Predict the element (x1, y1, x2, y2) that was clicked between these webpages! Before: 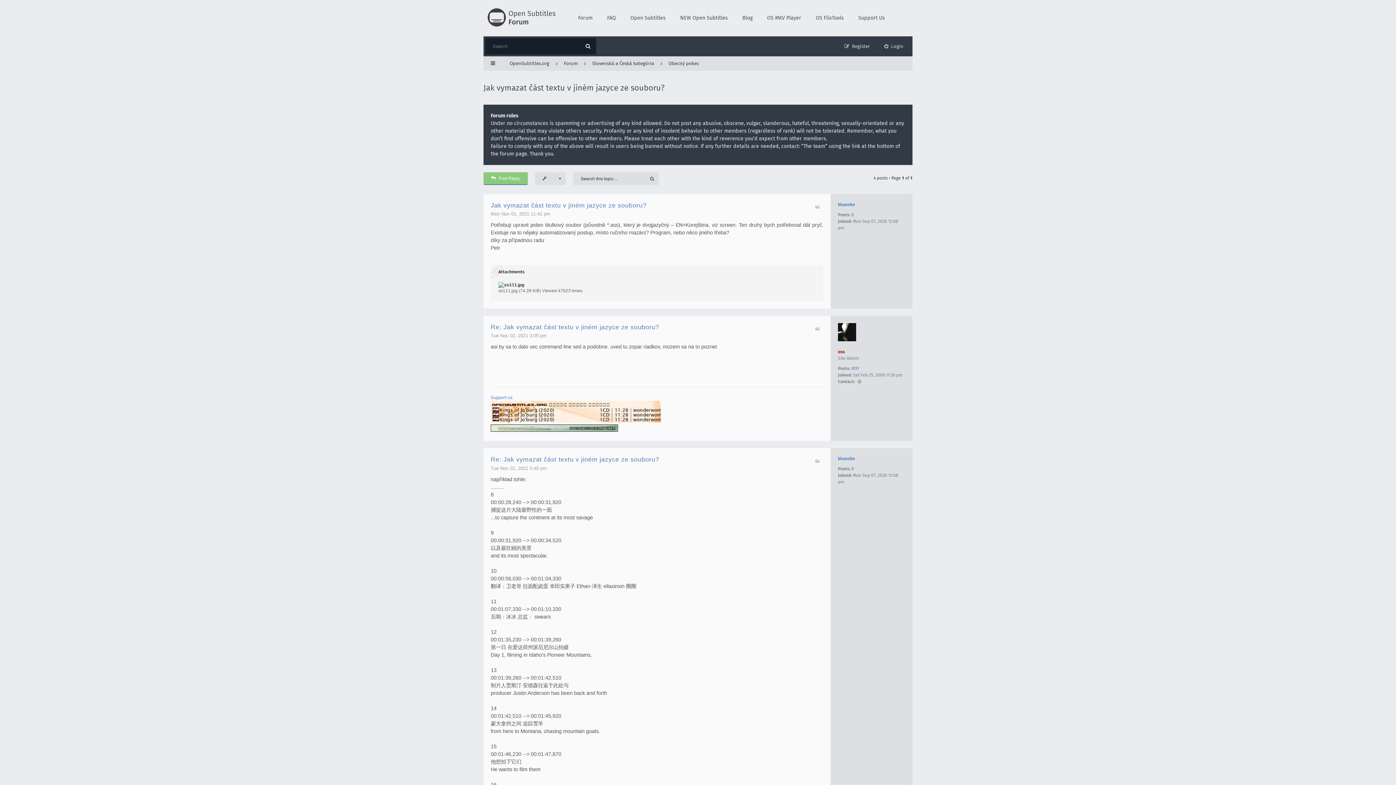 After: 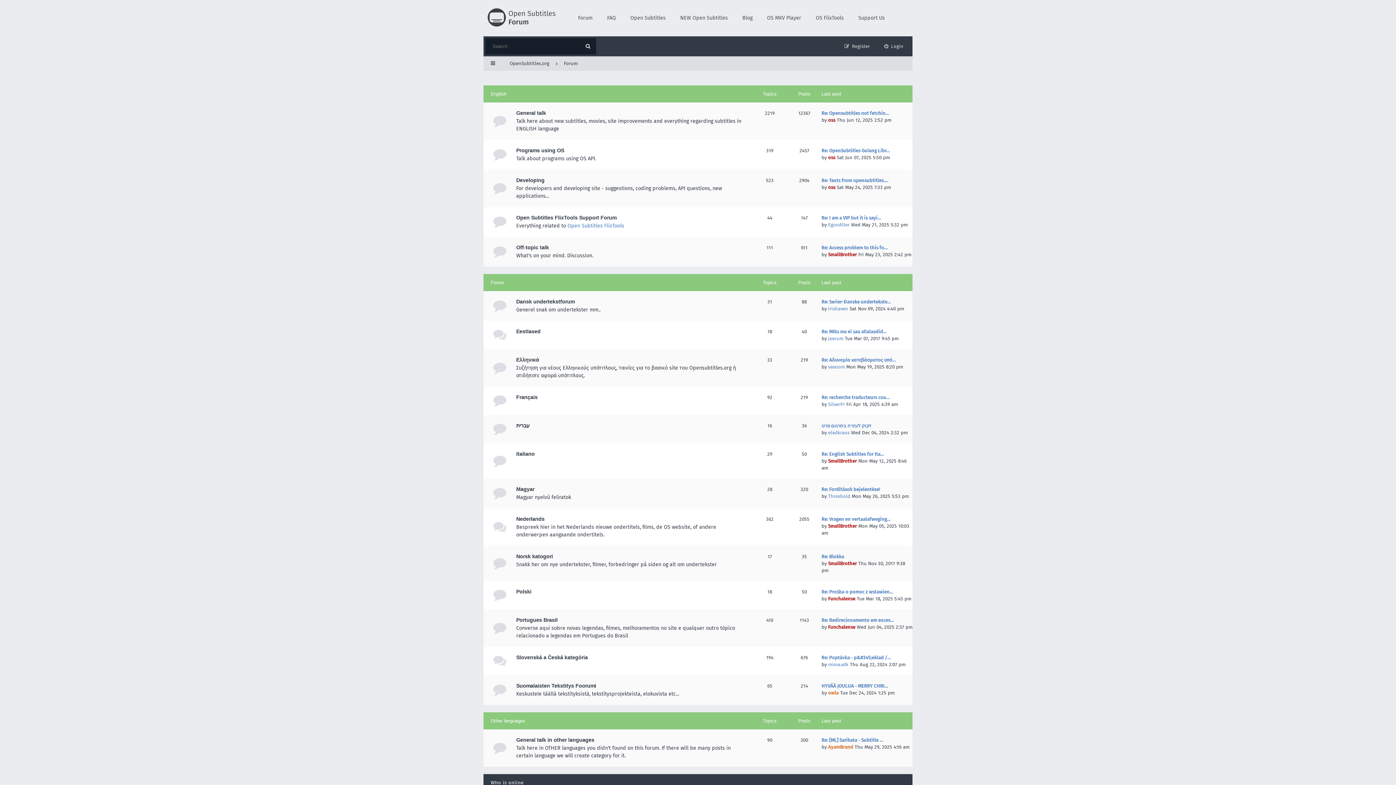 Action: bbox: (570, 0, 600, 36) label: Forum